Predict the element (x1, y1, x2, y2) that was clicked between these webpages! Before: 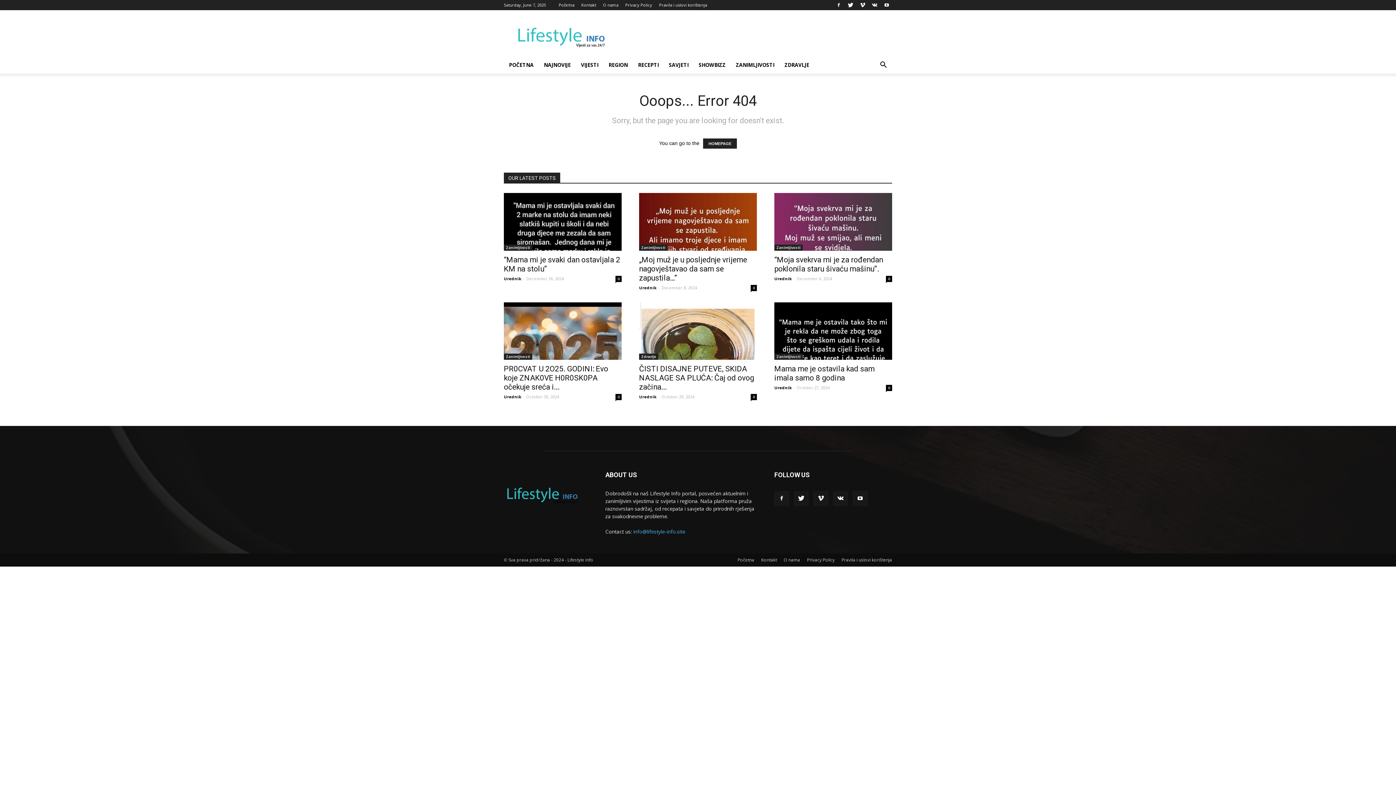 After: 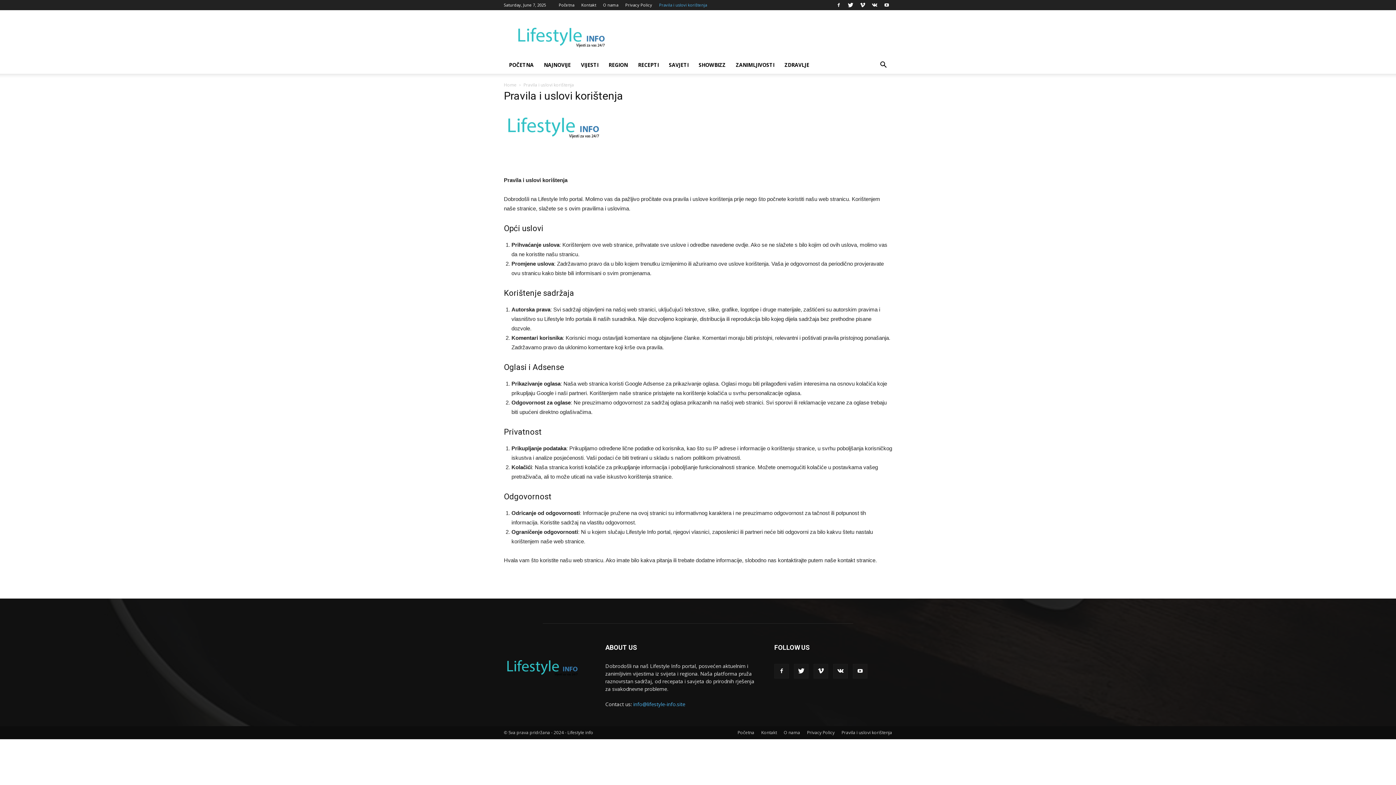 Action: bbox: (659, 2, 707, 7) label: Pravila i uslovi korištenja